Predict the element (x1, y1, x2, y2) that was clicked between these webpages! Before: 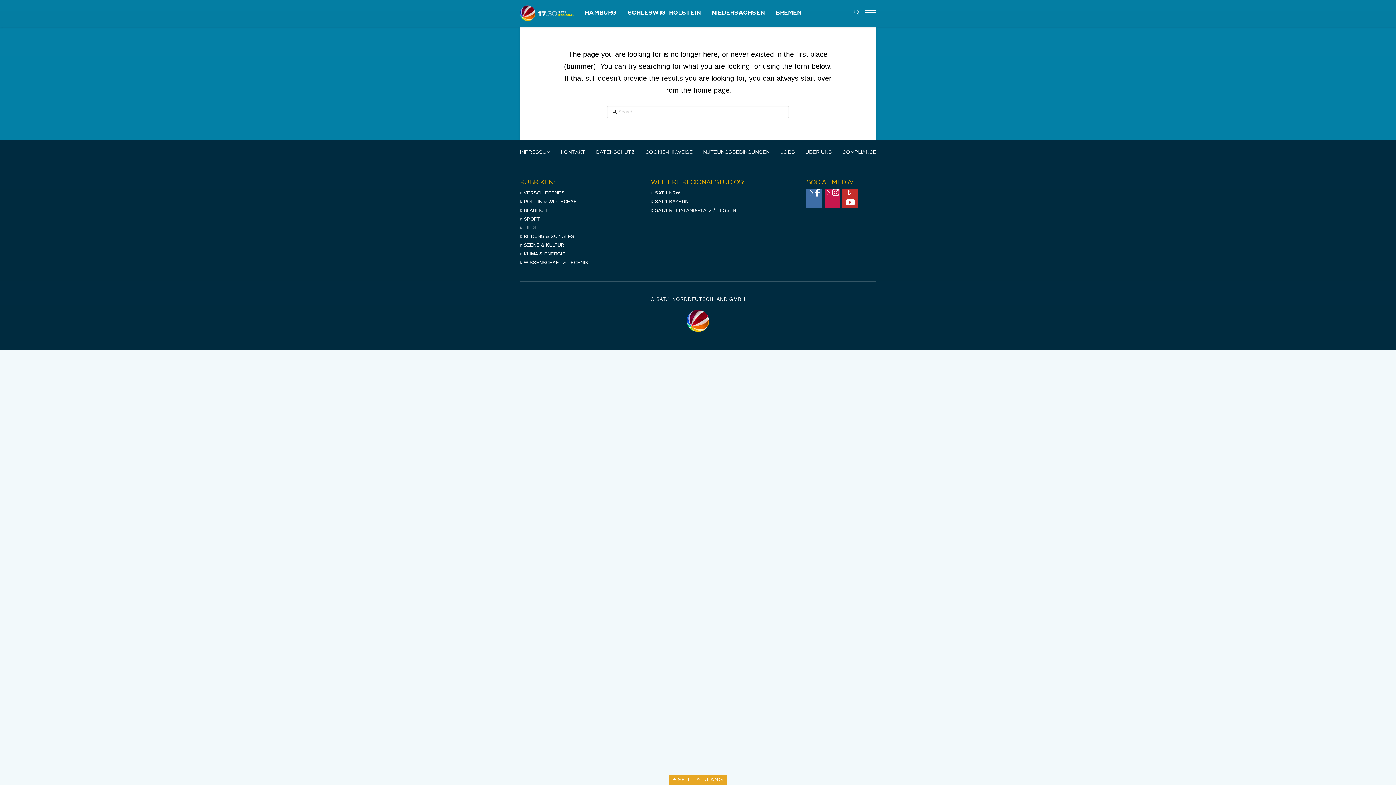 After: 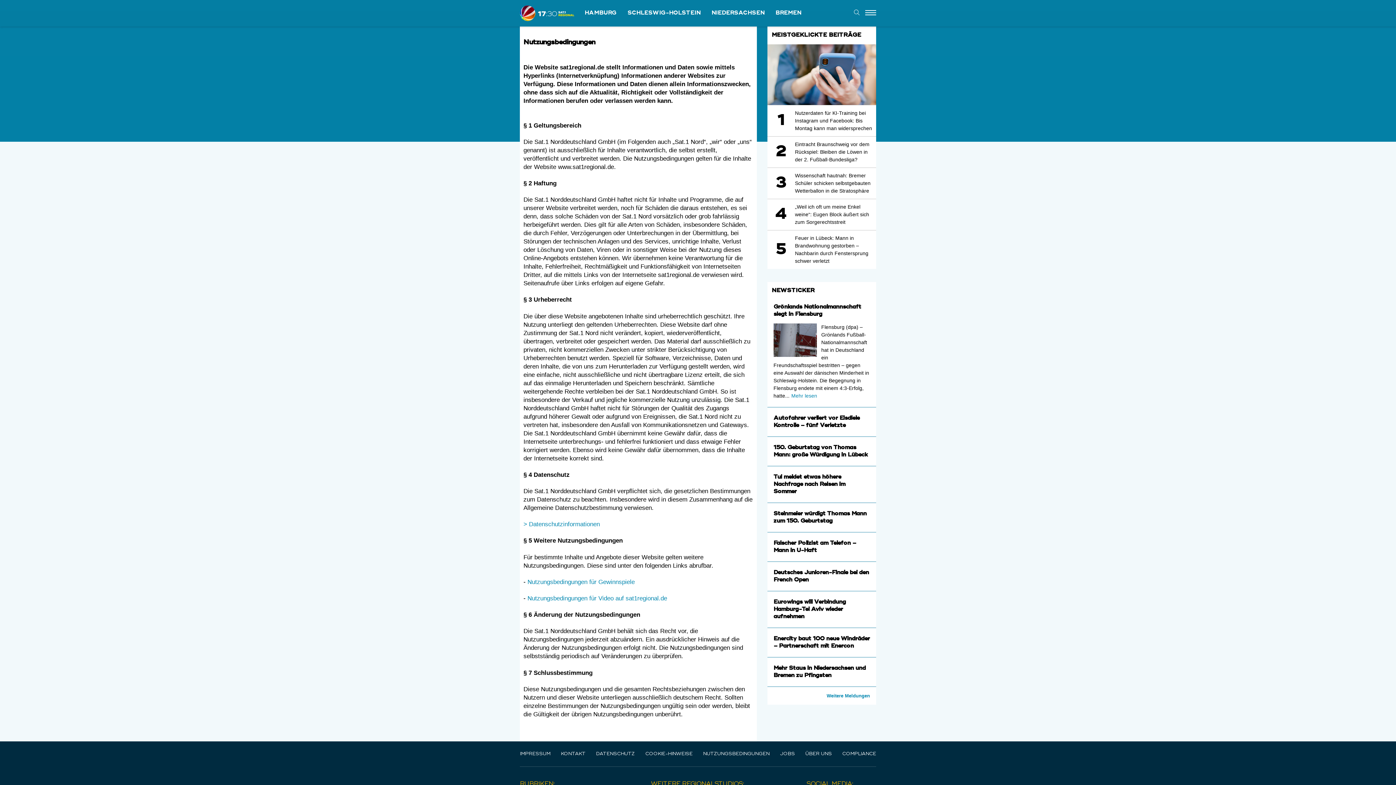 Action: label: NUTZUNGSBEDINGUNGEN bbox: (703, 150, 769, 154)